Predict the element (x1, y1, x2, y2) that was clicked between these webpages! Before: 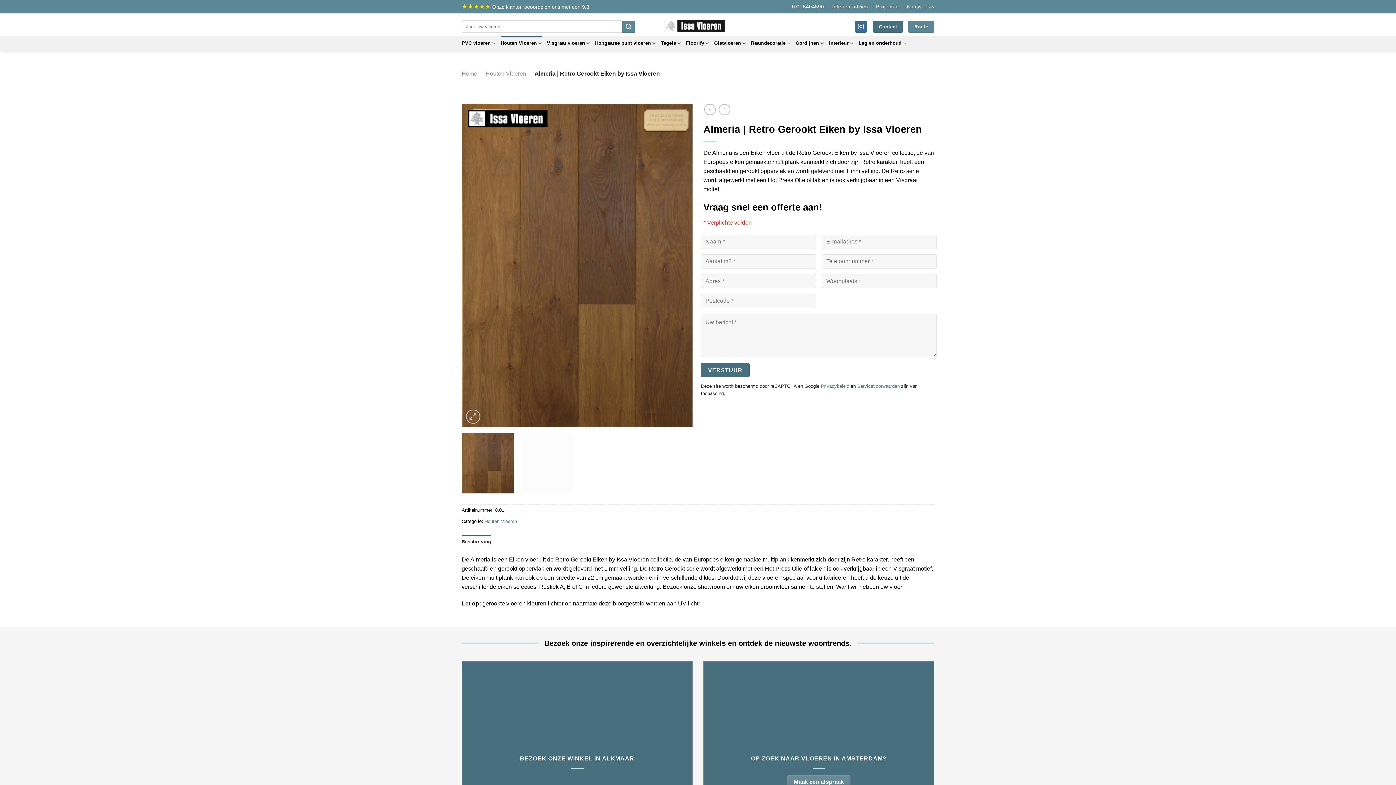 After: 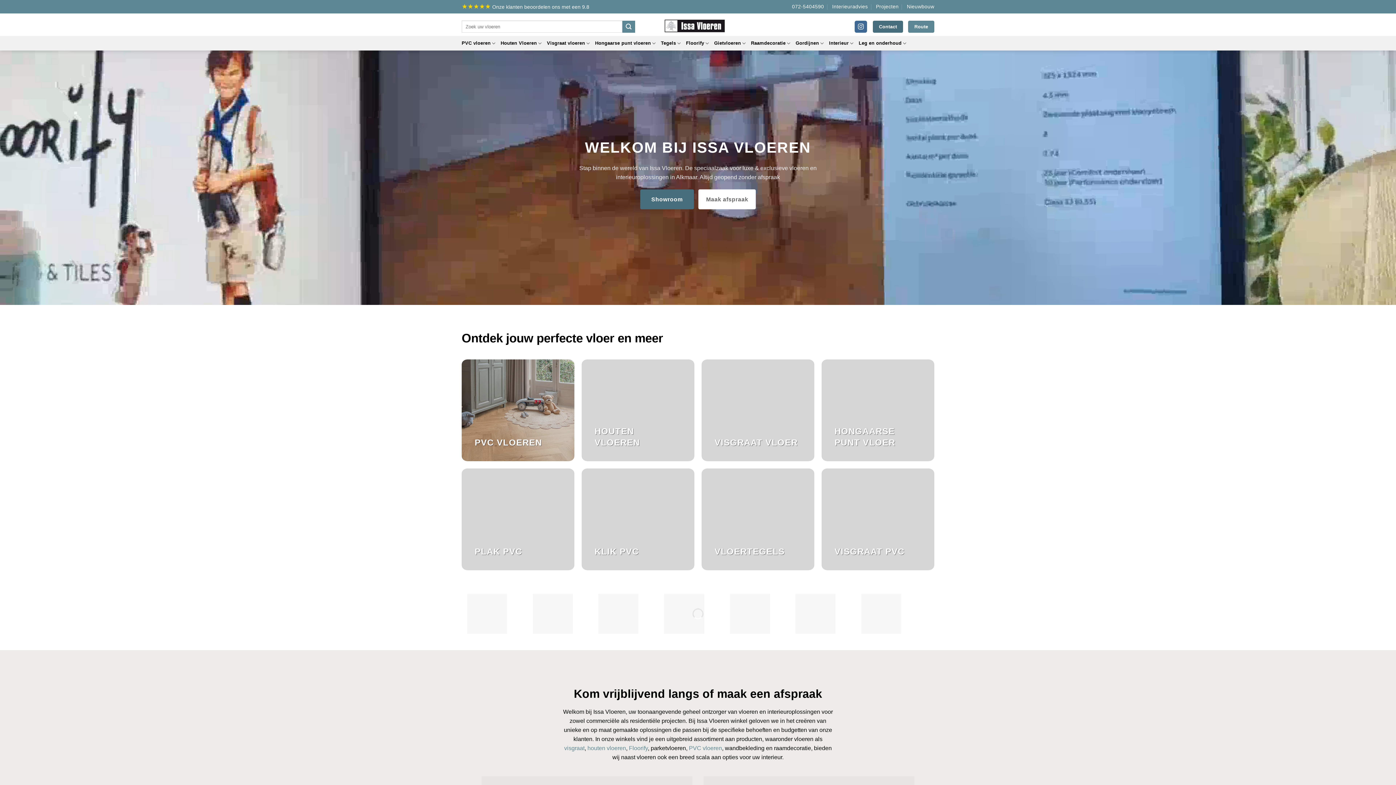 Action: label: Home bbox: (461, 70, 477, 76)